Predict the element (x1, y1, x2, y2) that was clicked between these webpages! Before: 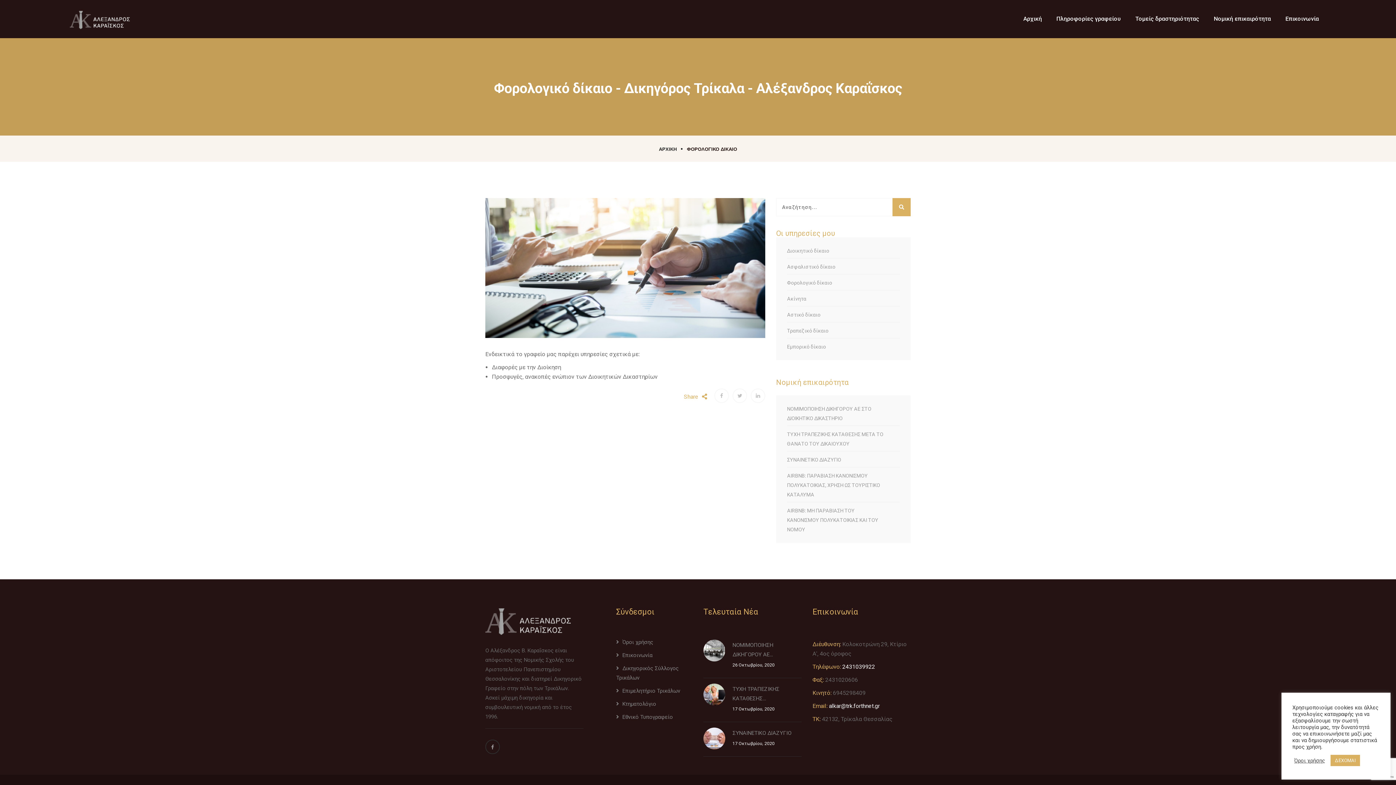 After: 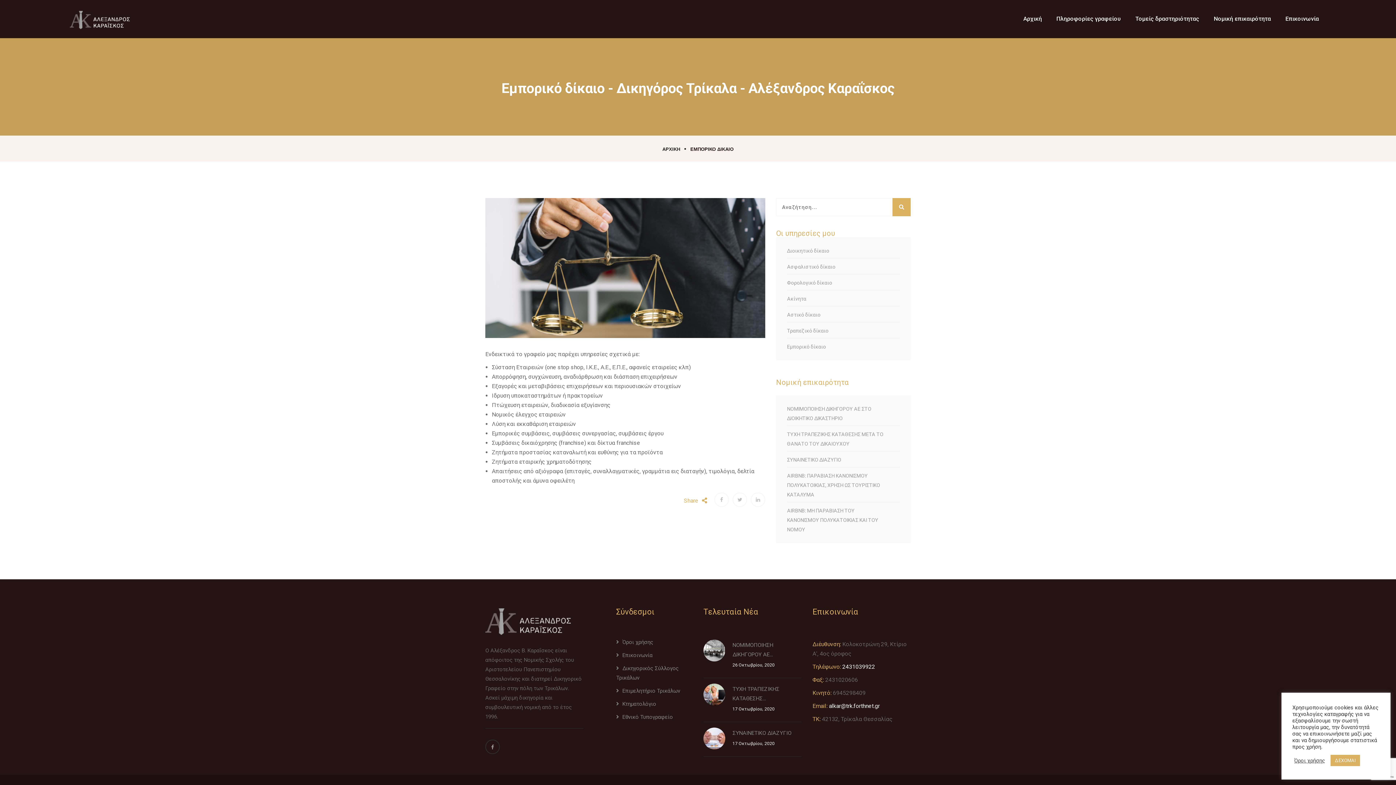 Action: label: Εμπορικό δίκαιο bbox: (787, 342, 885, 351)